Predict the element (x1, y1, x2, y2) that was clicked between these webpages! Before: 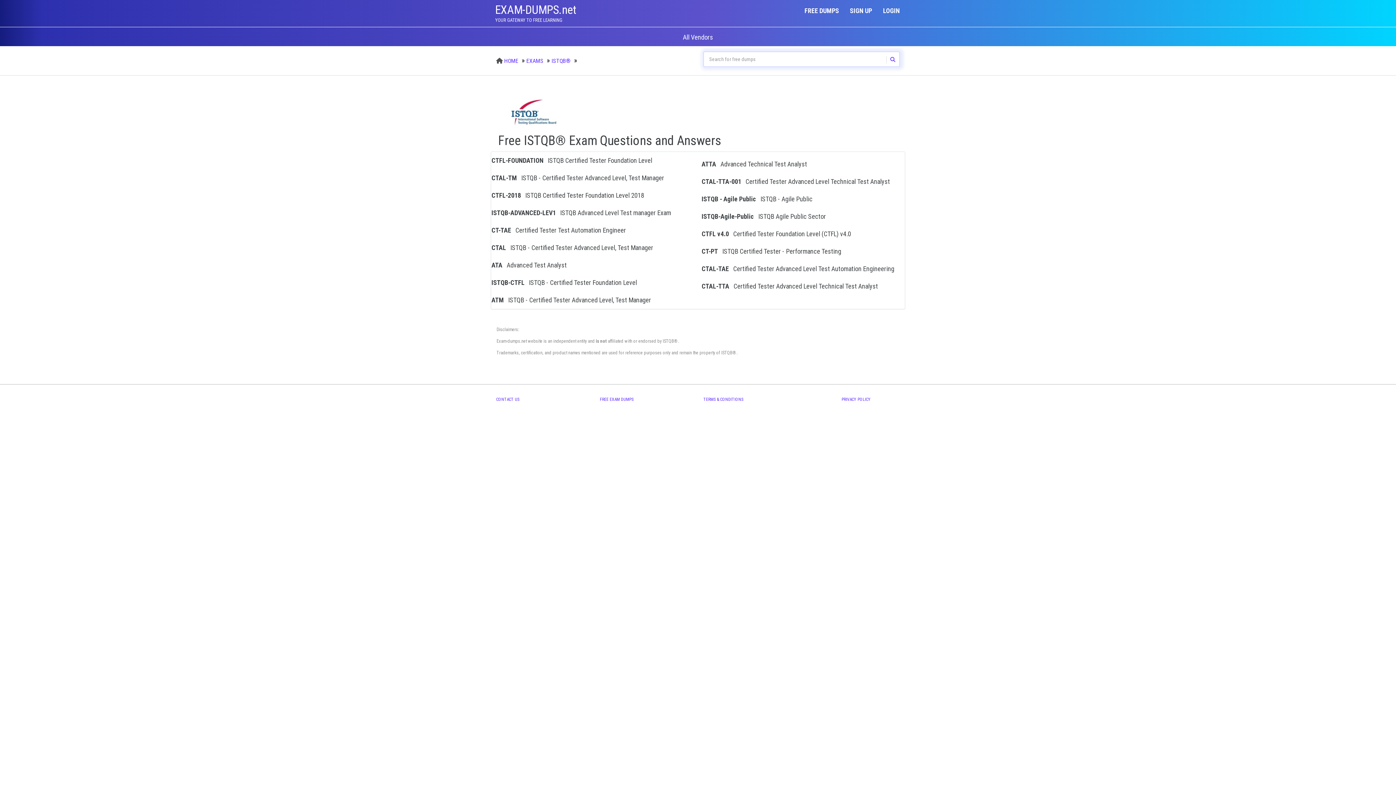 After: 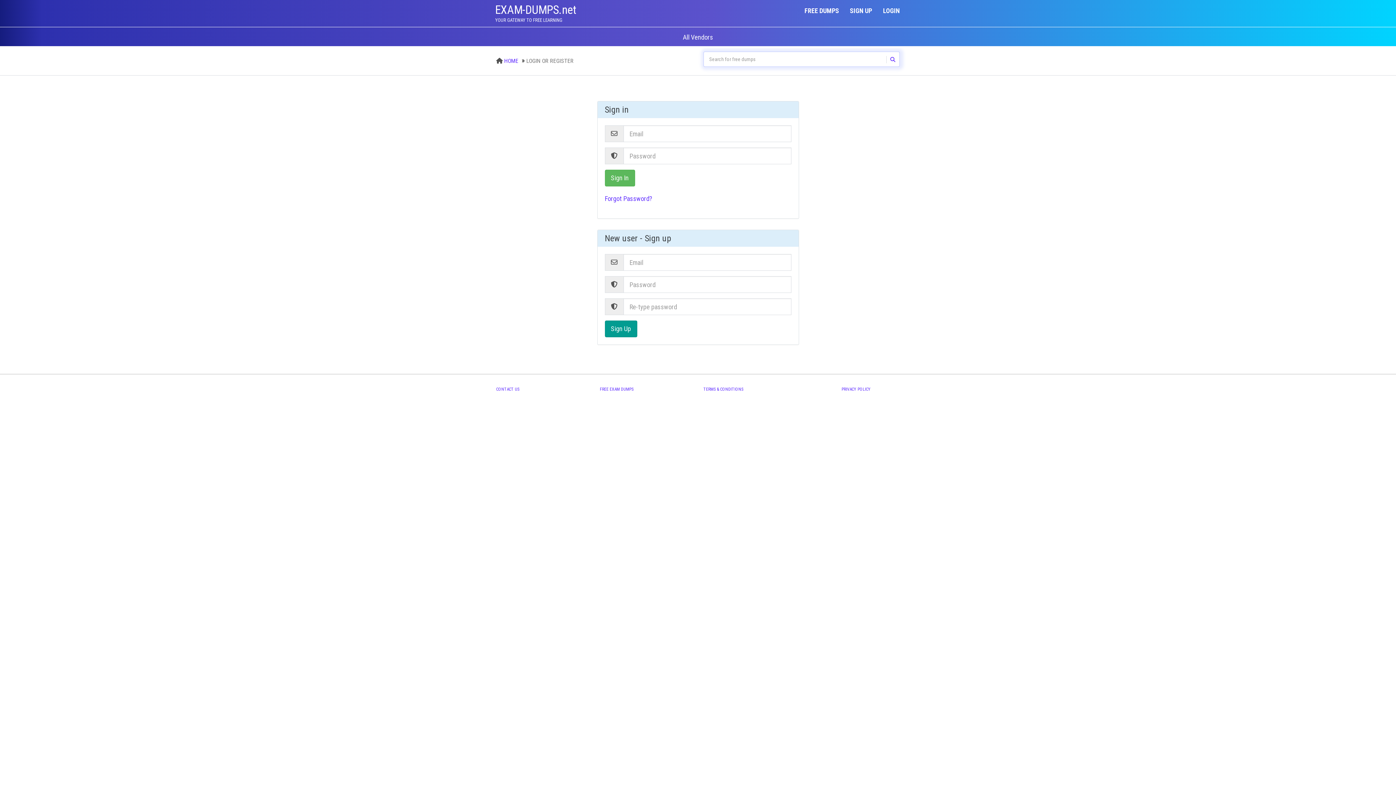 Action: label: LOGIN bbox: (877, 0, 905, 23)